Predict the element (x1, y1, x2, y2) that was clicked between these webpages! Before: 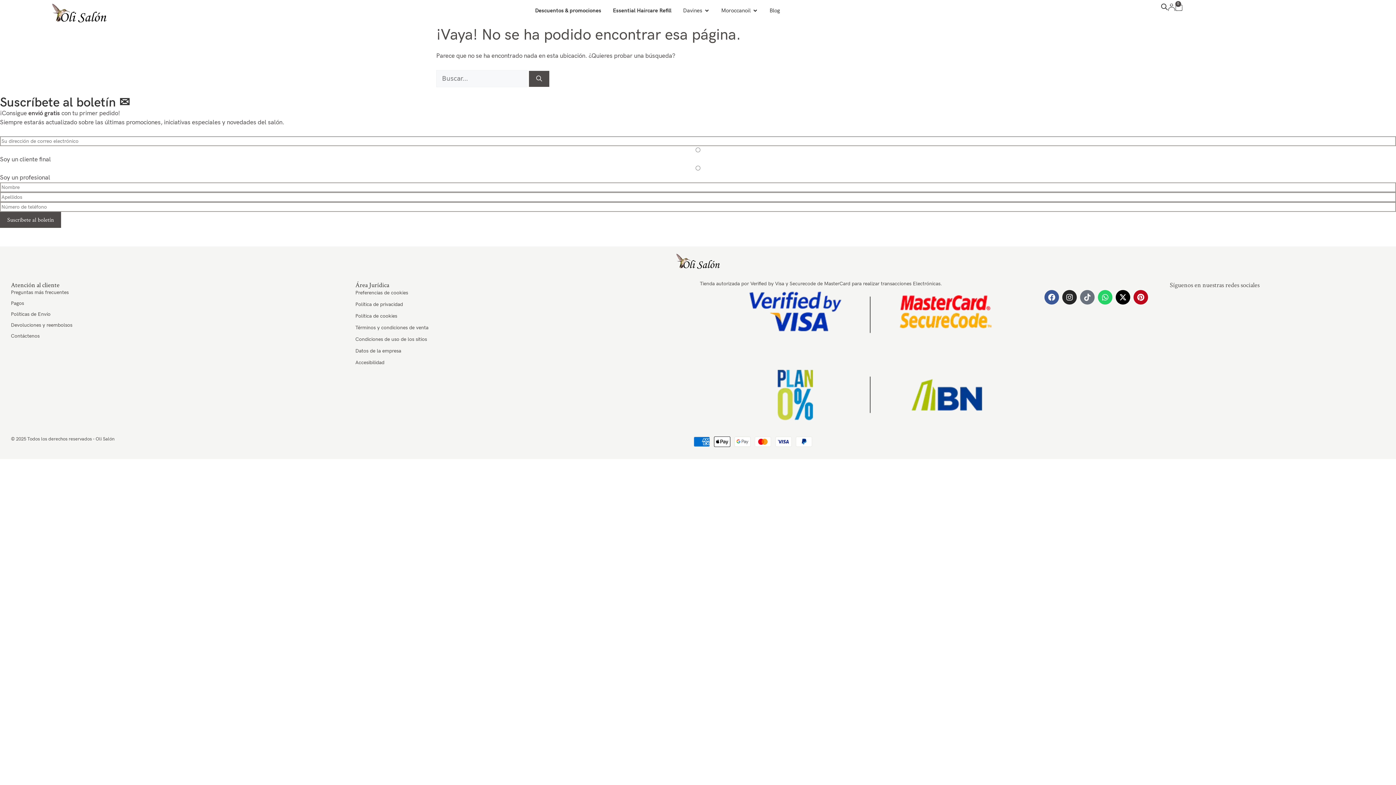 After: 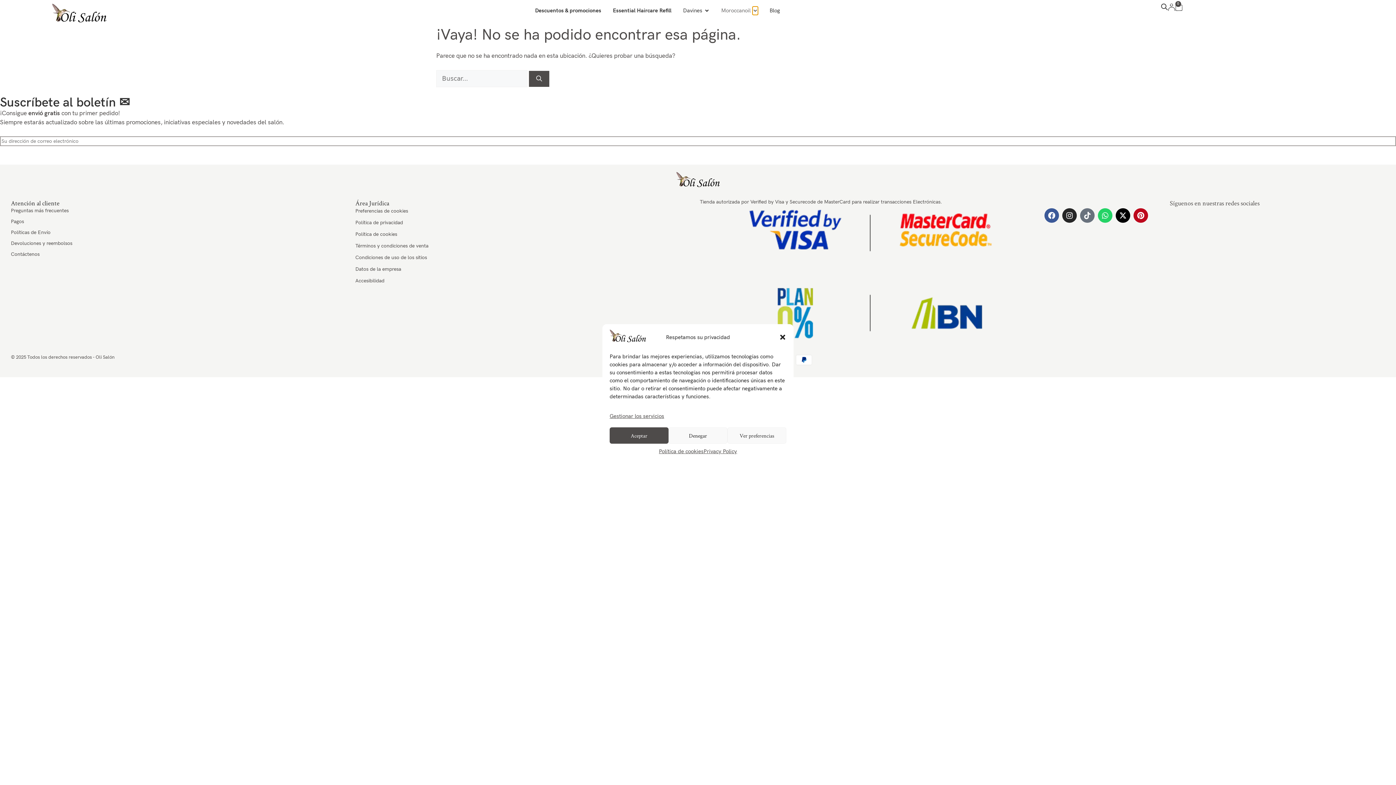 Action: bbox: (752, 6, 758, 14) label: Open Moroccanoil